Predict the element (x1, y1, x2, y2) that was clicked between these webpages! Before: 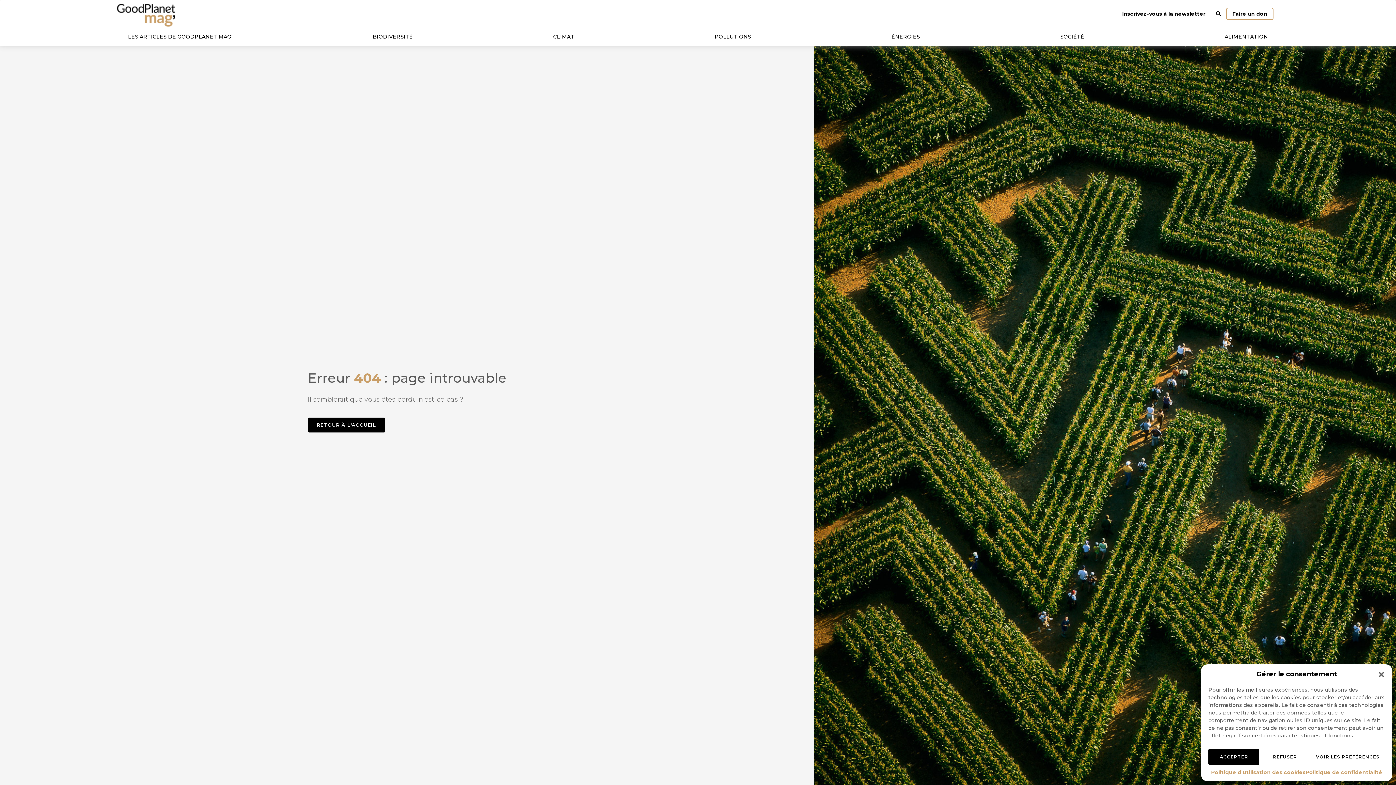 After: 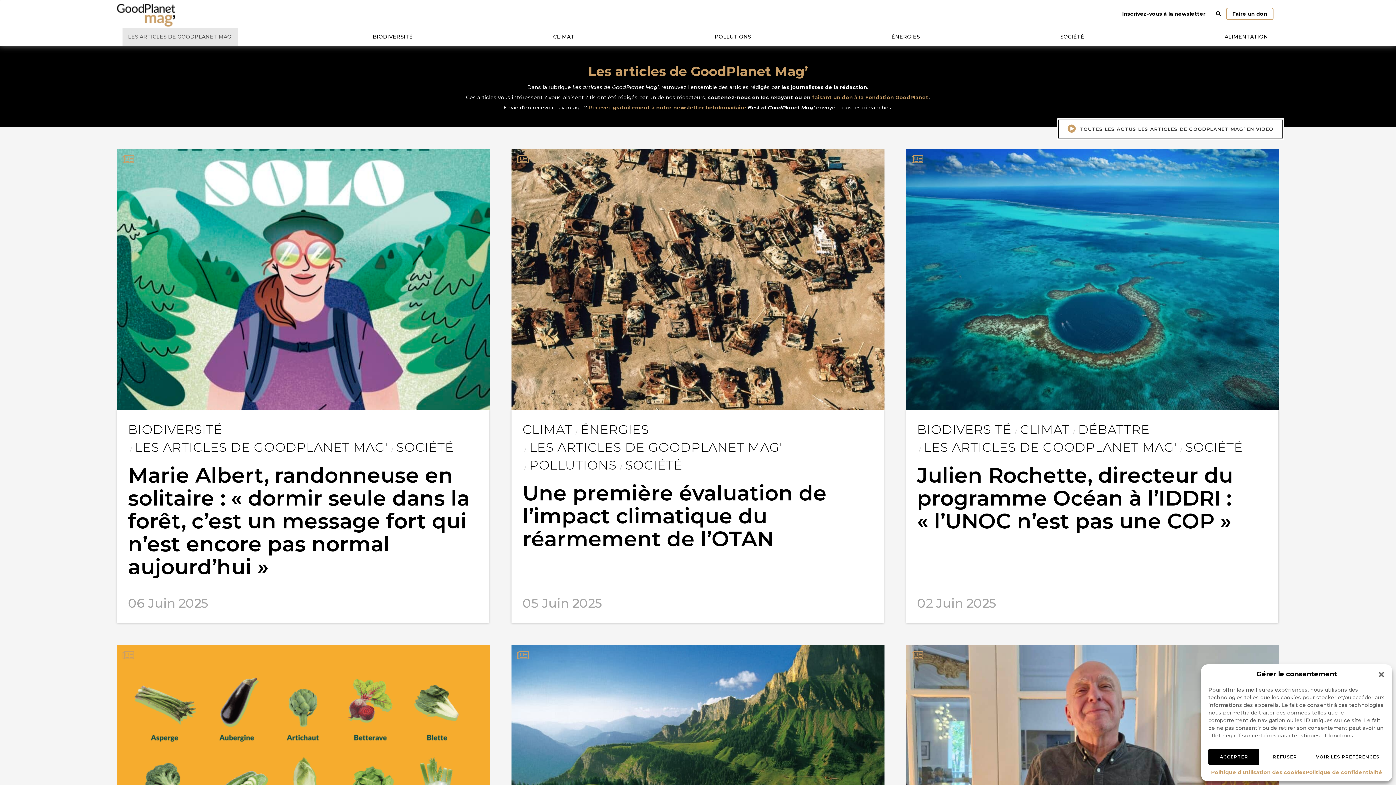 Action: bbox: (122, 27, 237, 45) label: LES ARTICLES DE GOODPLANET MAG’